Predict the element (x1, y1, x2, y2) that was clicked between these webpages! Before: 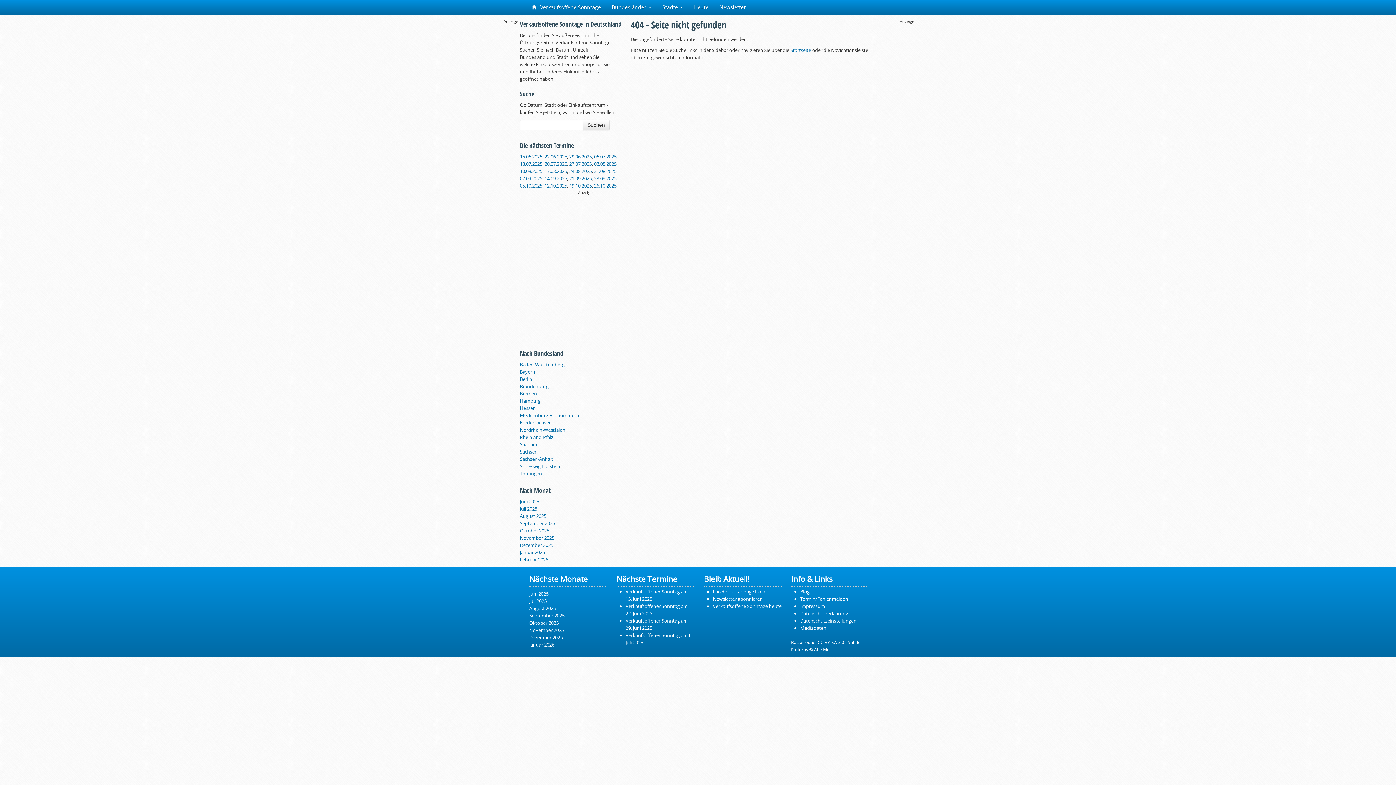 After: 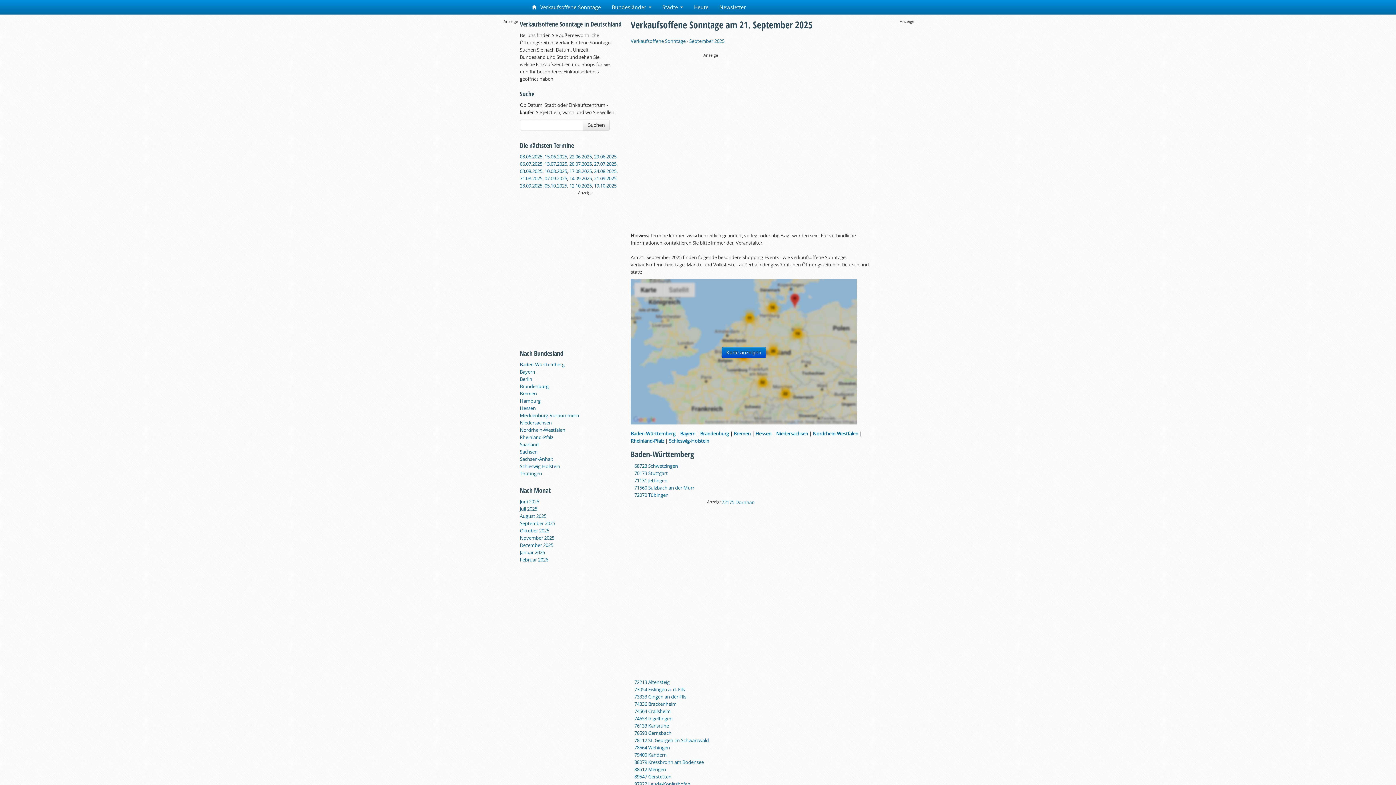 Action: bbox: (569, 175, 592, 181) label: 21.09.2025